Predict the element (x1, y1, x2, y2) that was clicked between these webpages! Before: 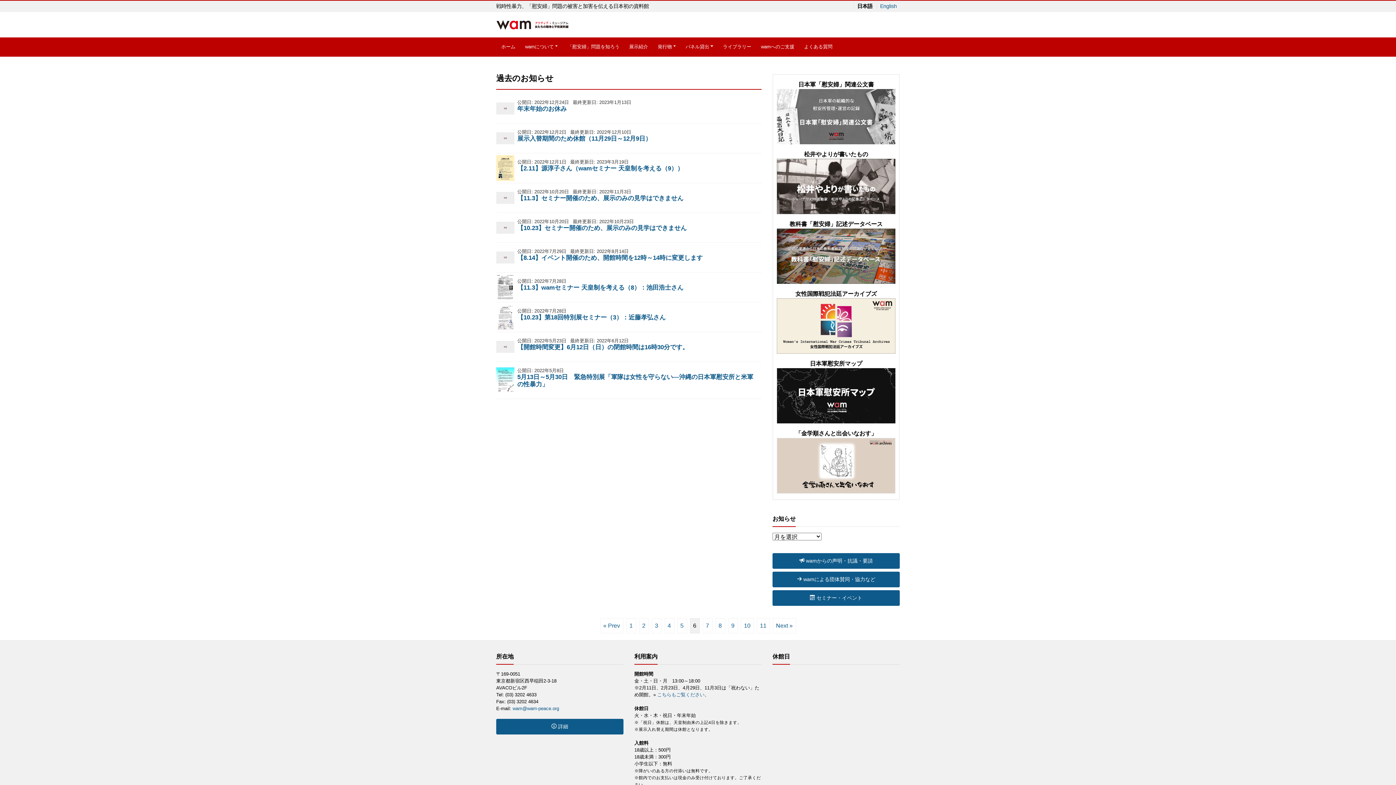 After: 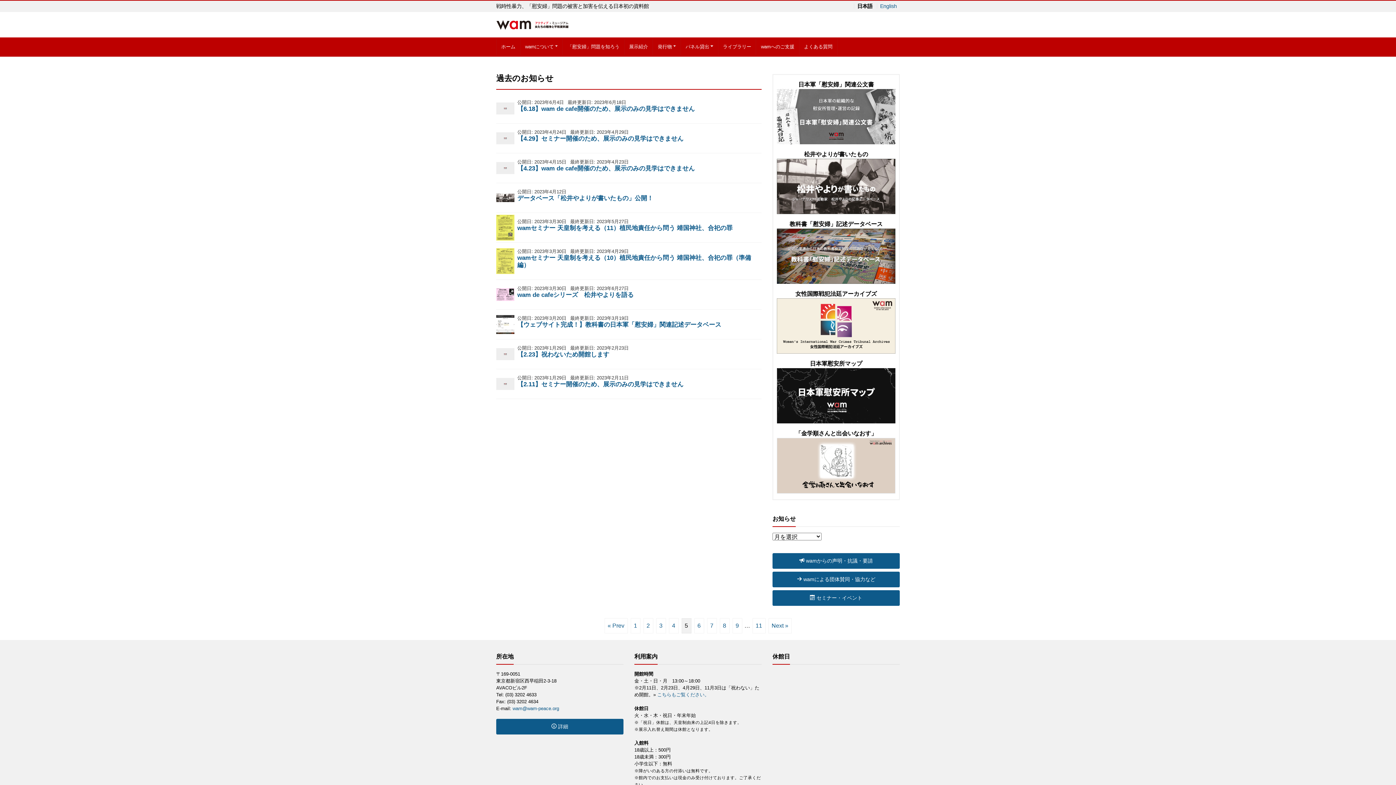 Action: label: « Prev bbox: (600, 618, 623, 633)